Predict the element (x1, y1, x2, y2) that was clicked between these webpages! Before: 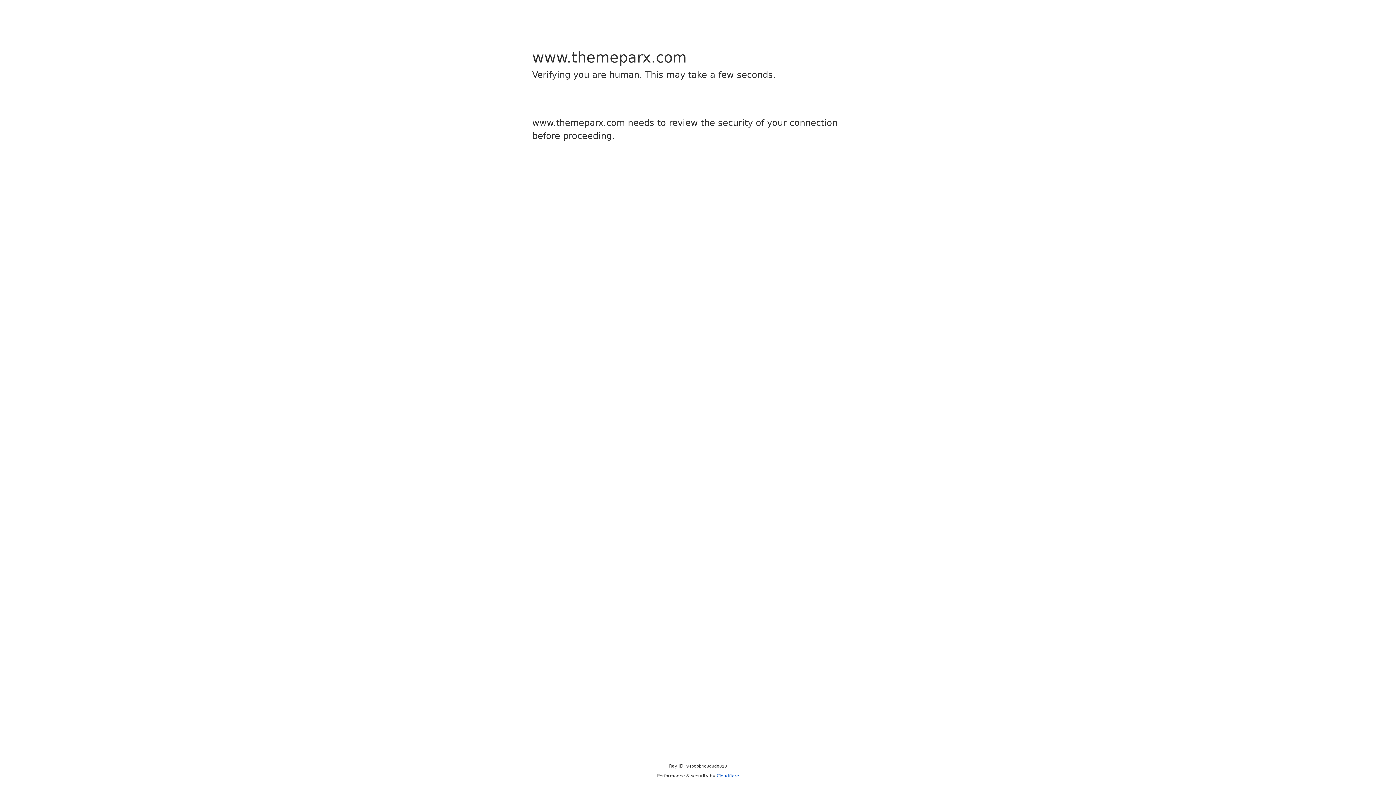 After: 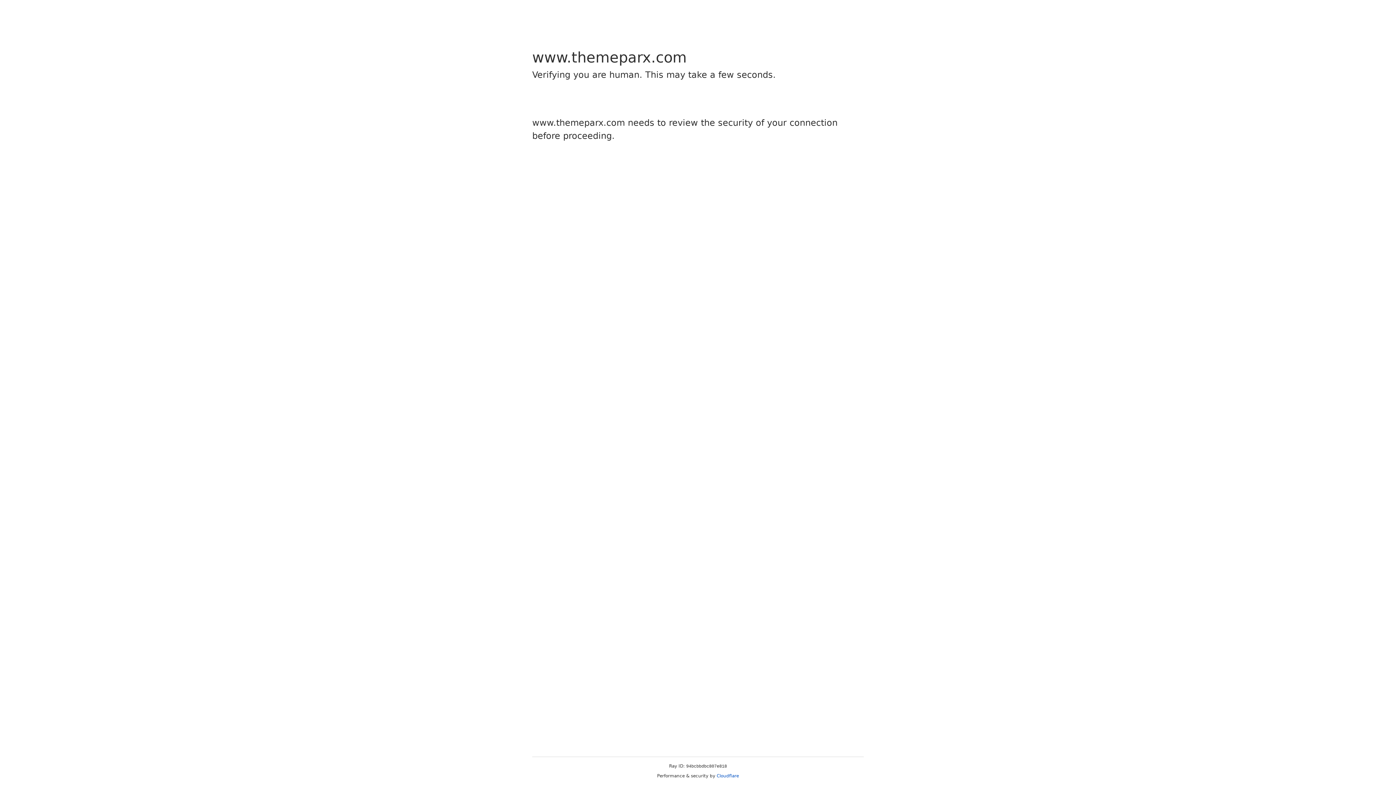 Action: label: Cloudflare bbox: (716, 773, 739, 778)